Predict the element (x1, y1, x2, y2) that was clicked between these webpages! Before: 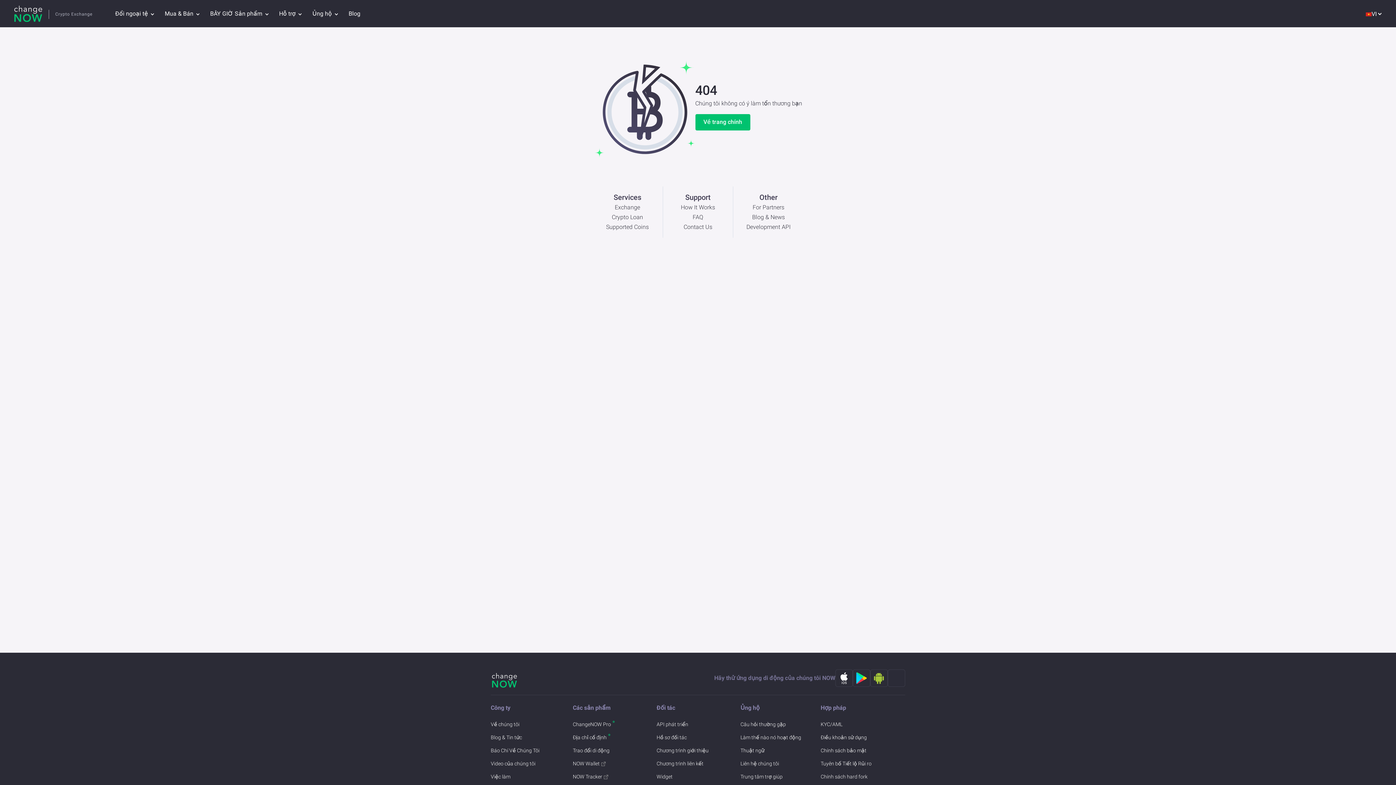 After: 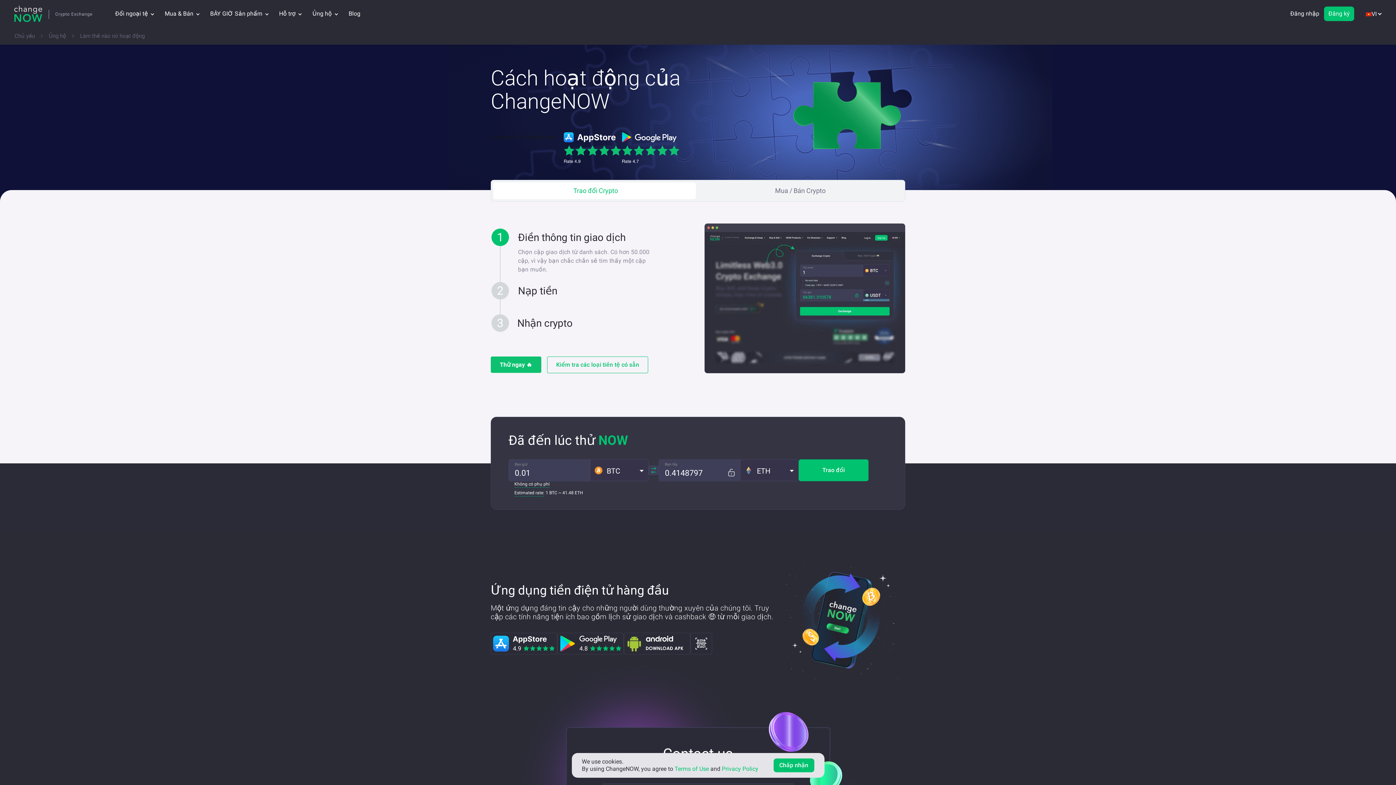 Action: bbox: (740, 734, 801, 741) label: Làm thế nào nó hoạt động